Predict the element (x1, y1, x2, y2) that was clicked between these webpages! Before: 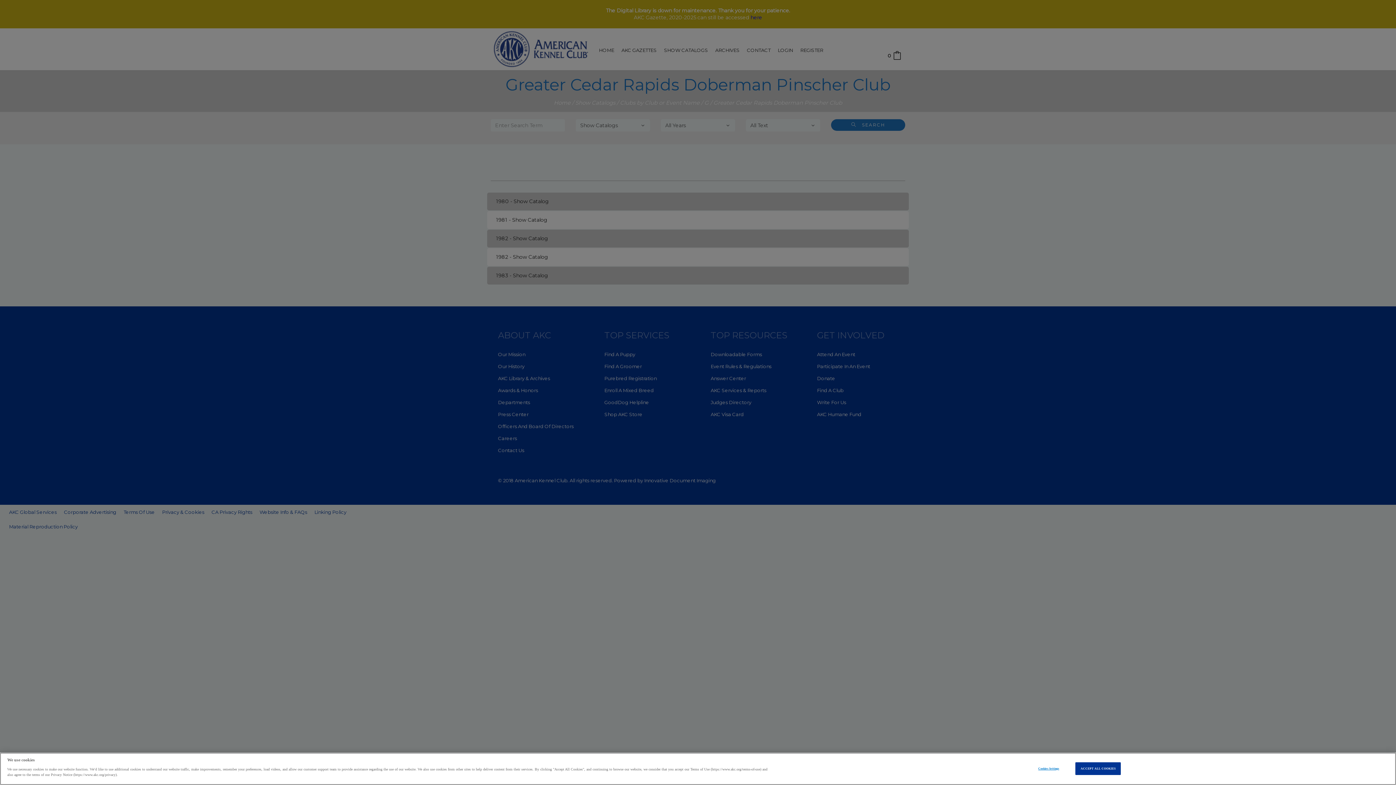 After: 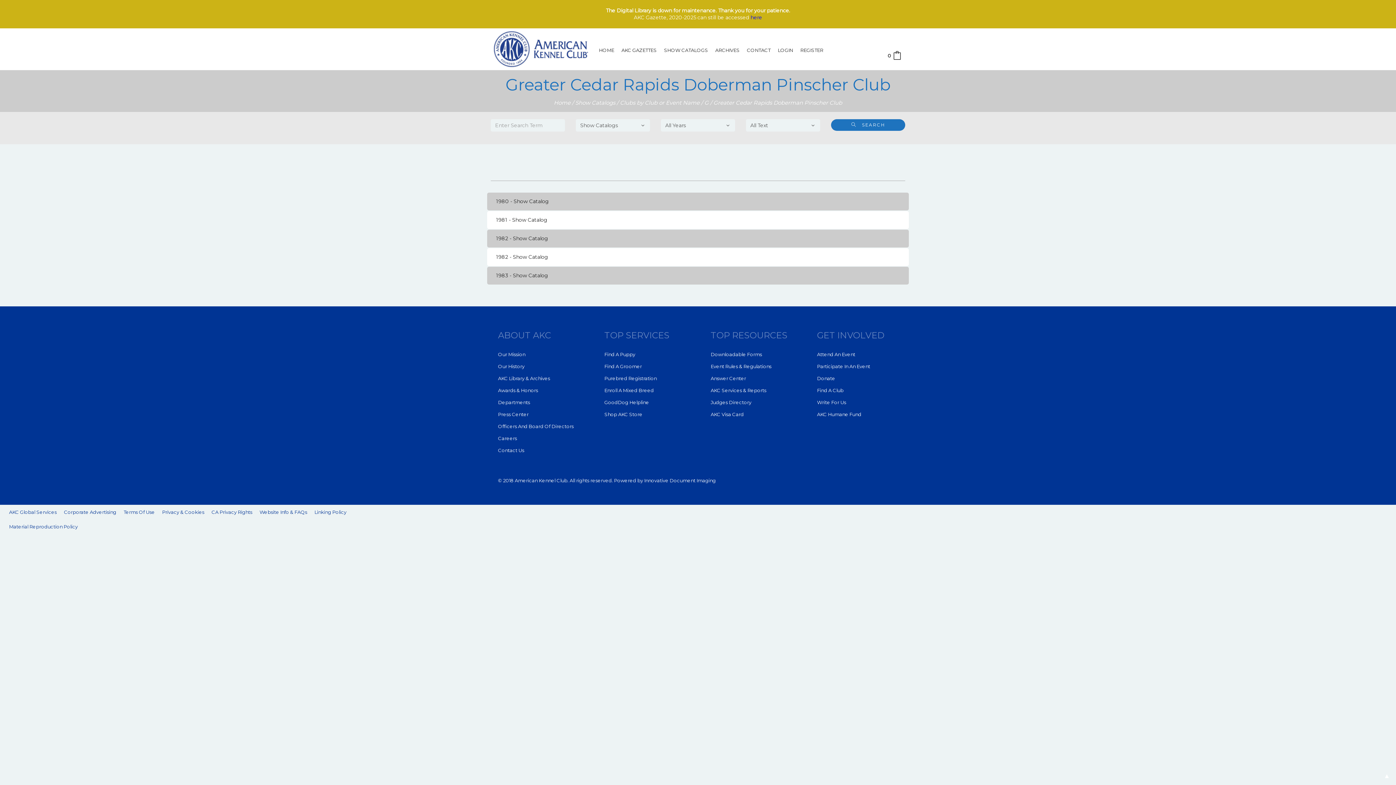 Action: label: ACCEPT ALL COOKIES bbox: (1075, 762, 1121, 775)